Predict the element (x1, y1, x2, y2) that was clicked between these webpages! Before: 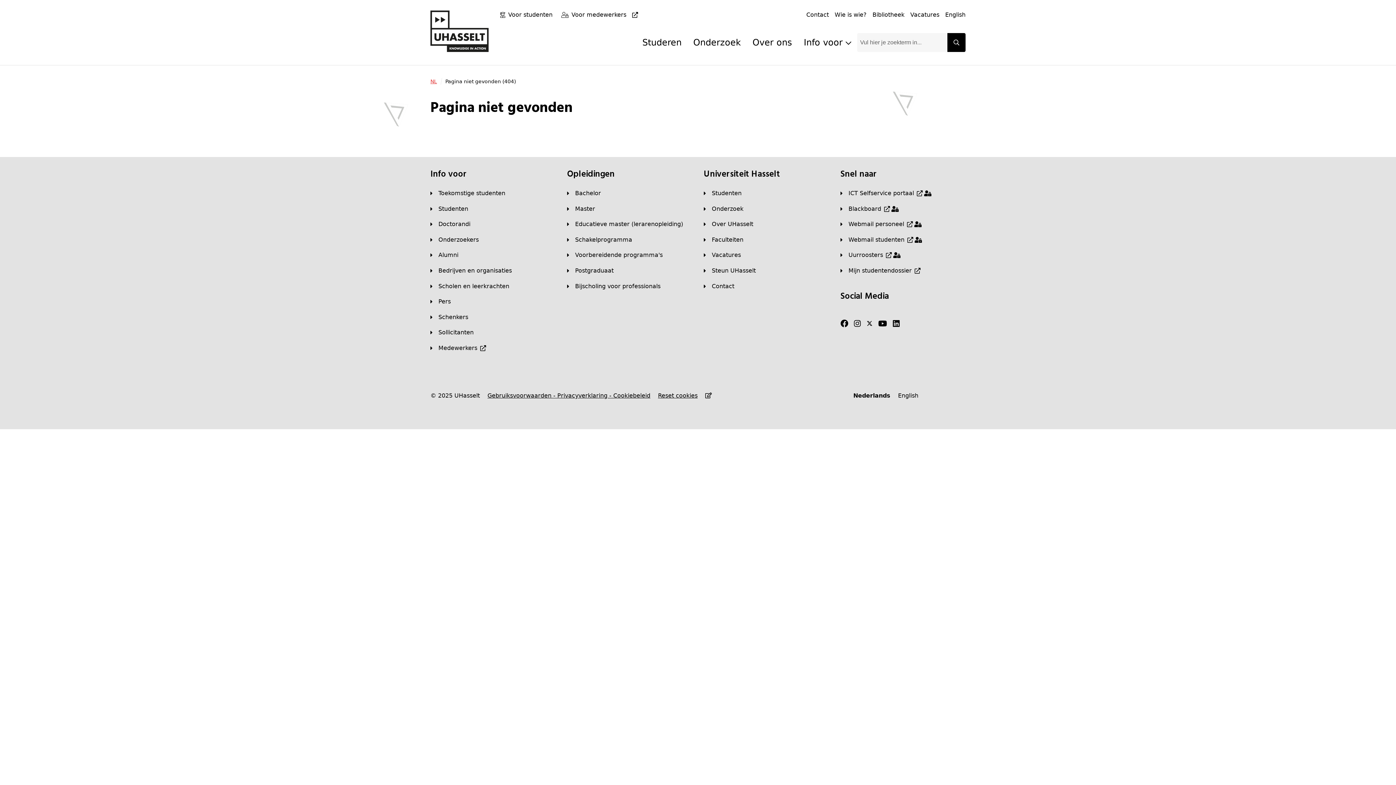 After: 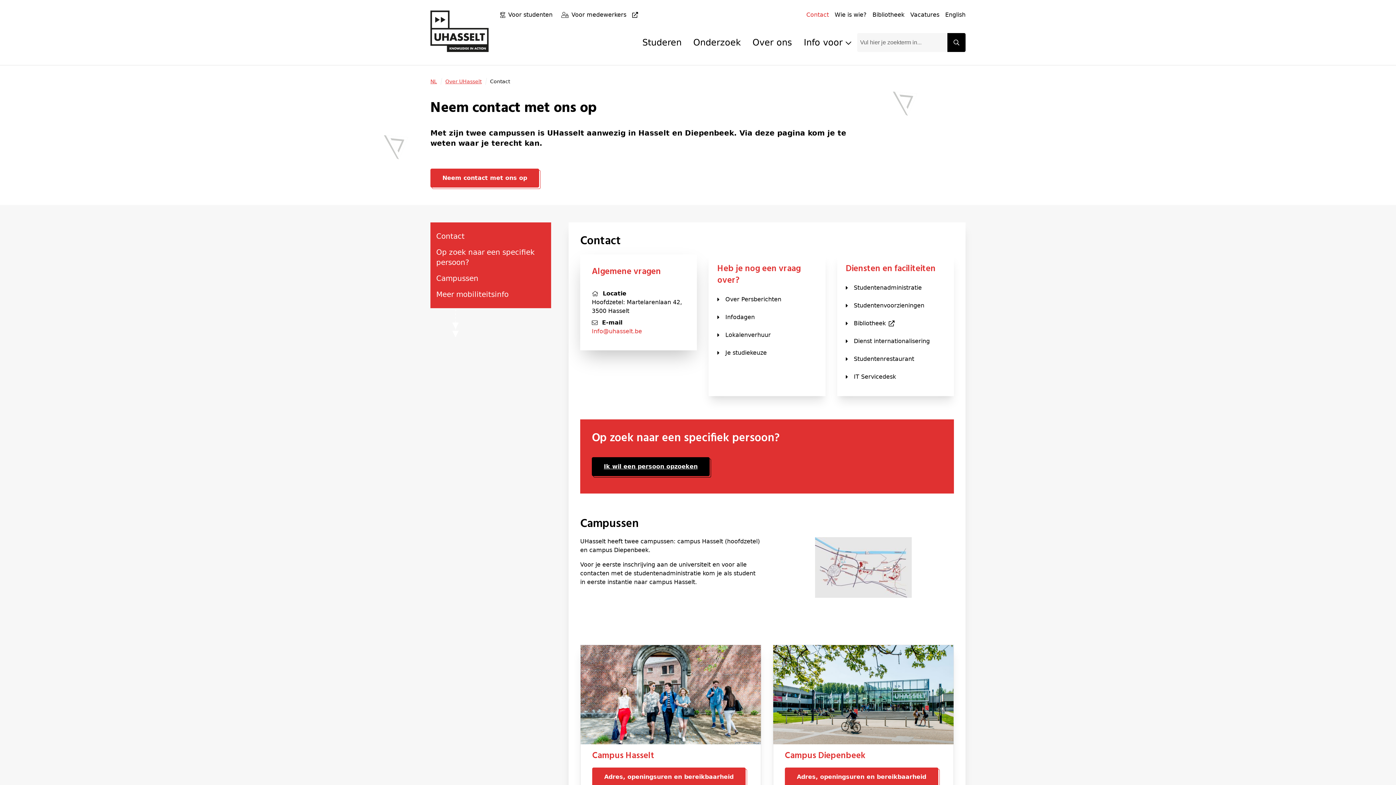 Action: bbox: (704, 282, 734, 290) label: Contact